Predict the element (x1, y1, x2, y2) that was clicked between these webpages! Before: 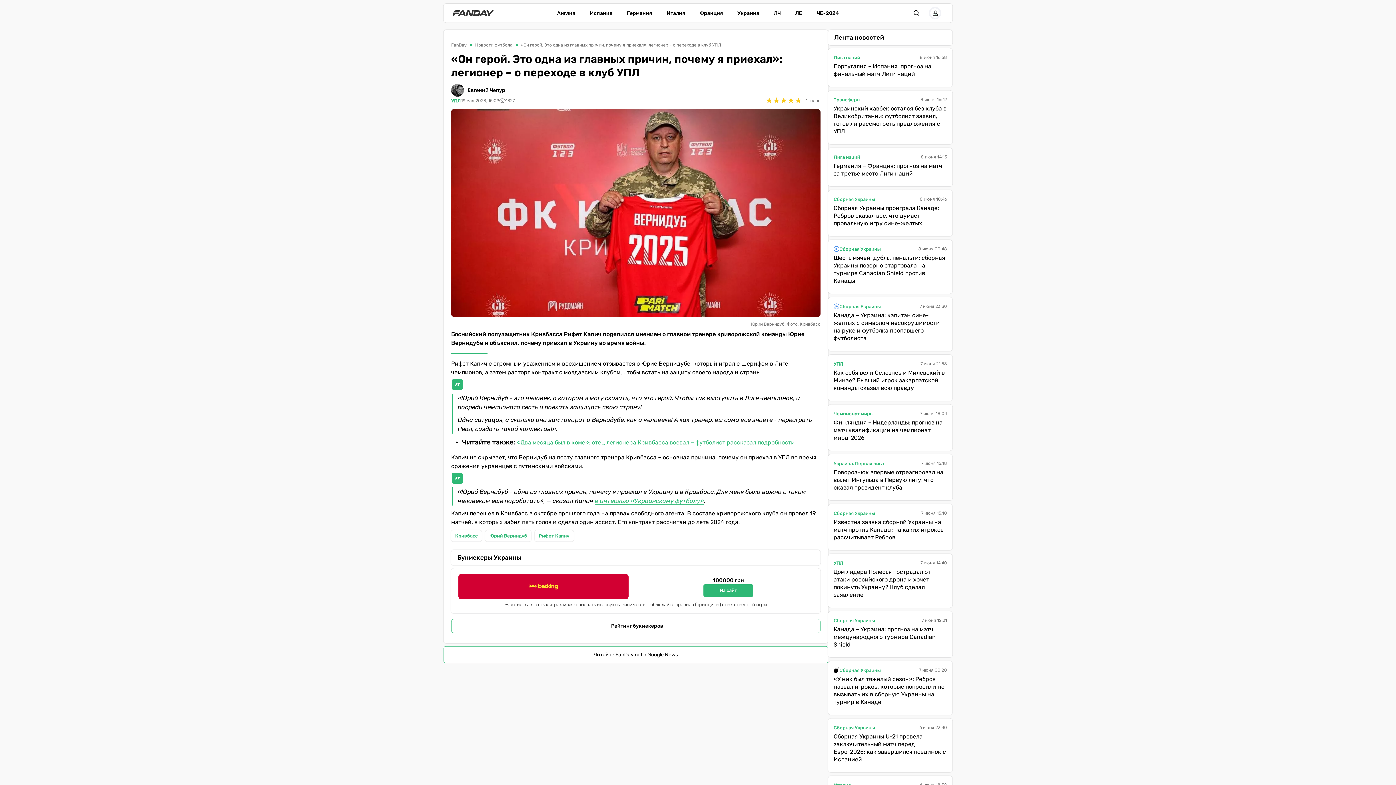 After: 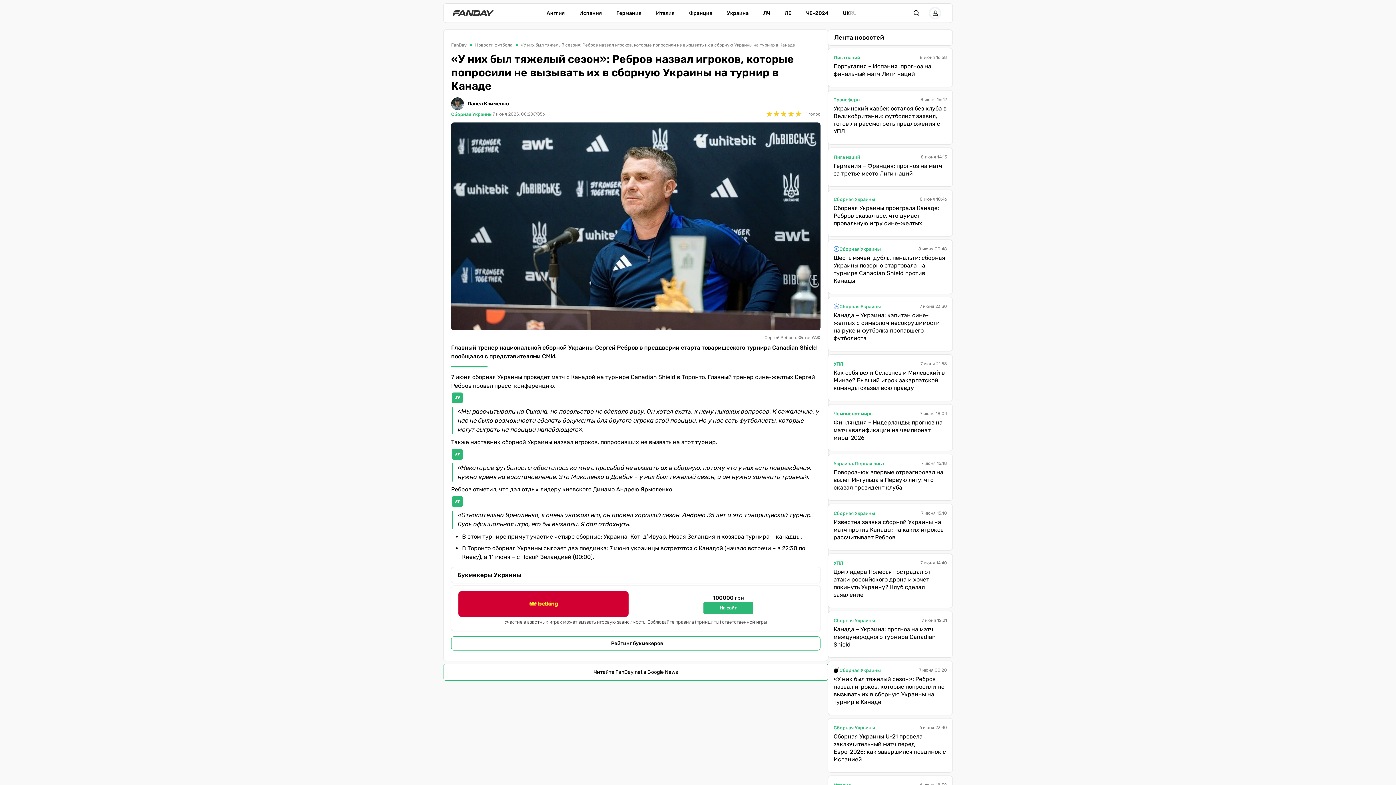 Action: bbox: (833, 675, 947, 706) label: «У них был тяжелый сезон»: Ребров назвал игроков, которые попросили не вызывать их в сборную Украины на турнир в Канаде